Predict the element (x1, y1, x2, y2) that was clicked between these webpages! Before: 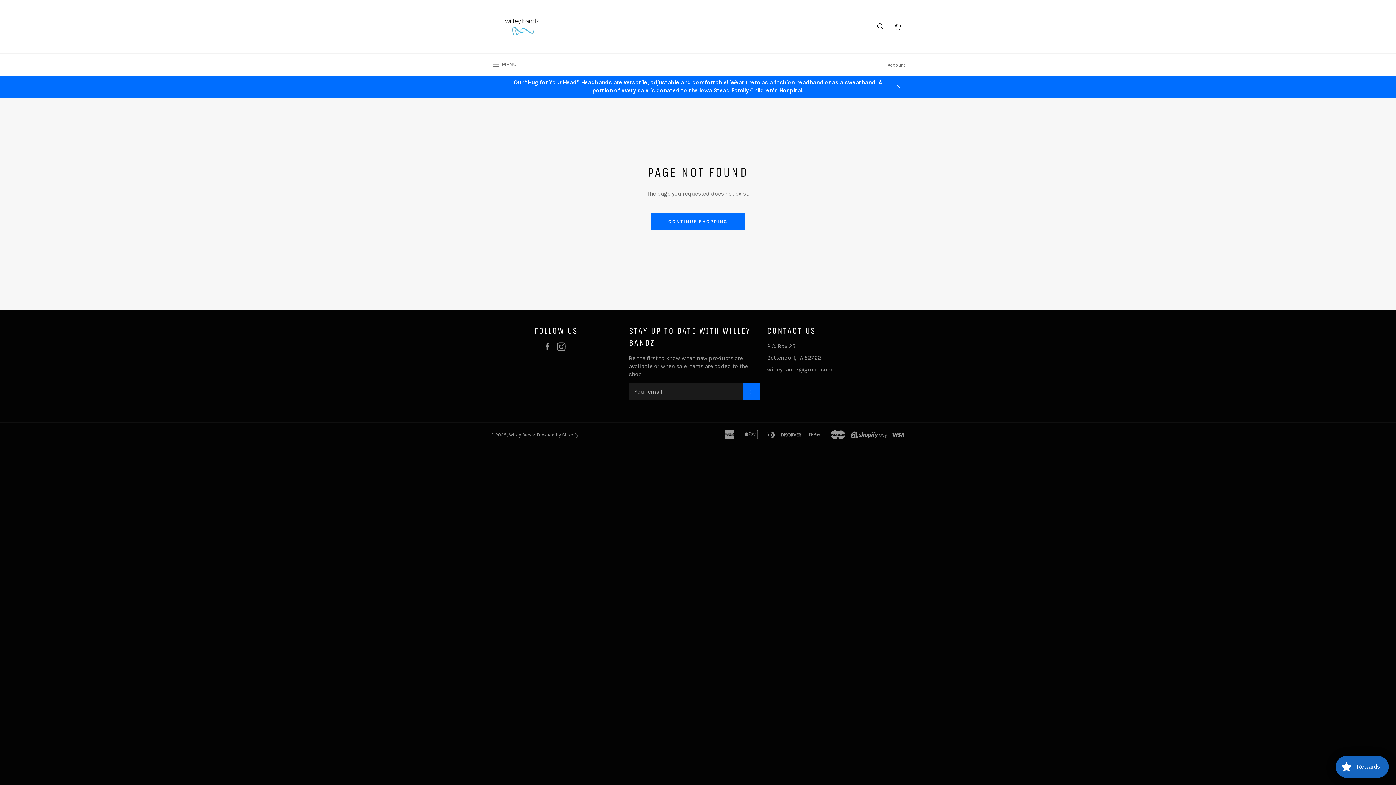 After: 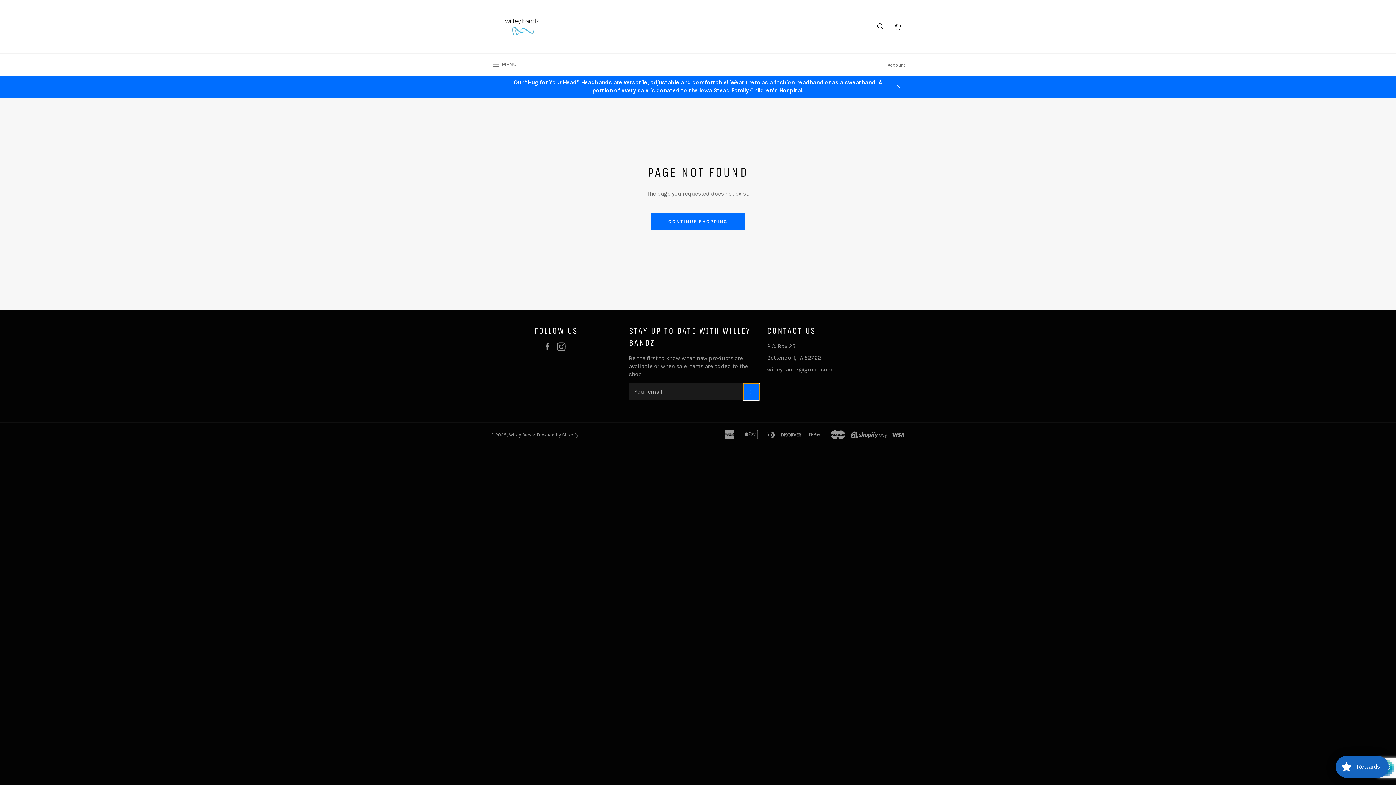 Action: bbox: (743, 383, 760, 400) label: SUBSCRIBE